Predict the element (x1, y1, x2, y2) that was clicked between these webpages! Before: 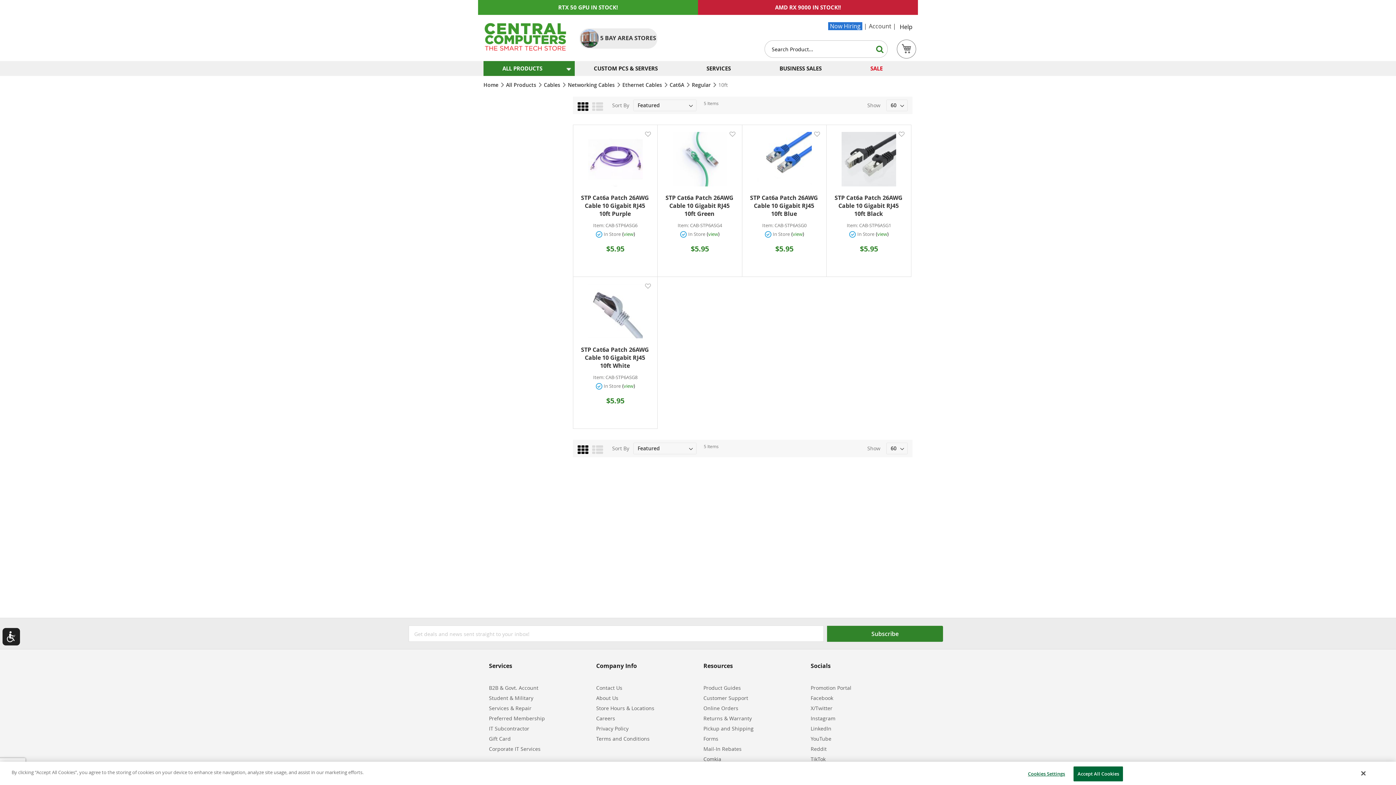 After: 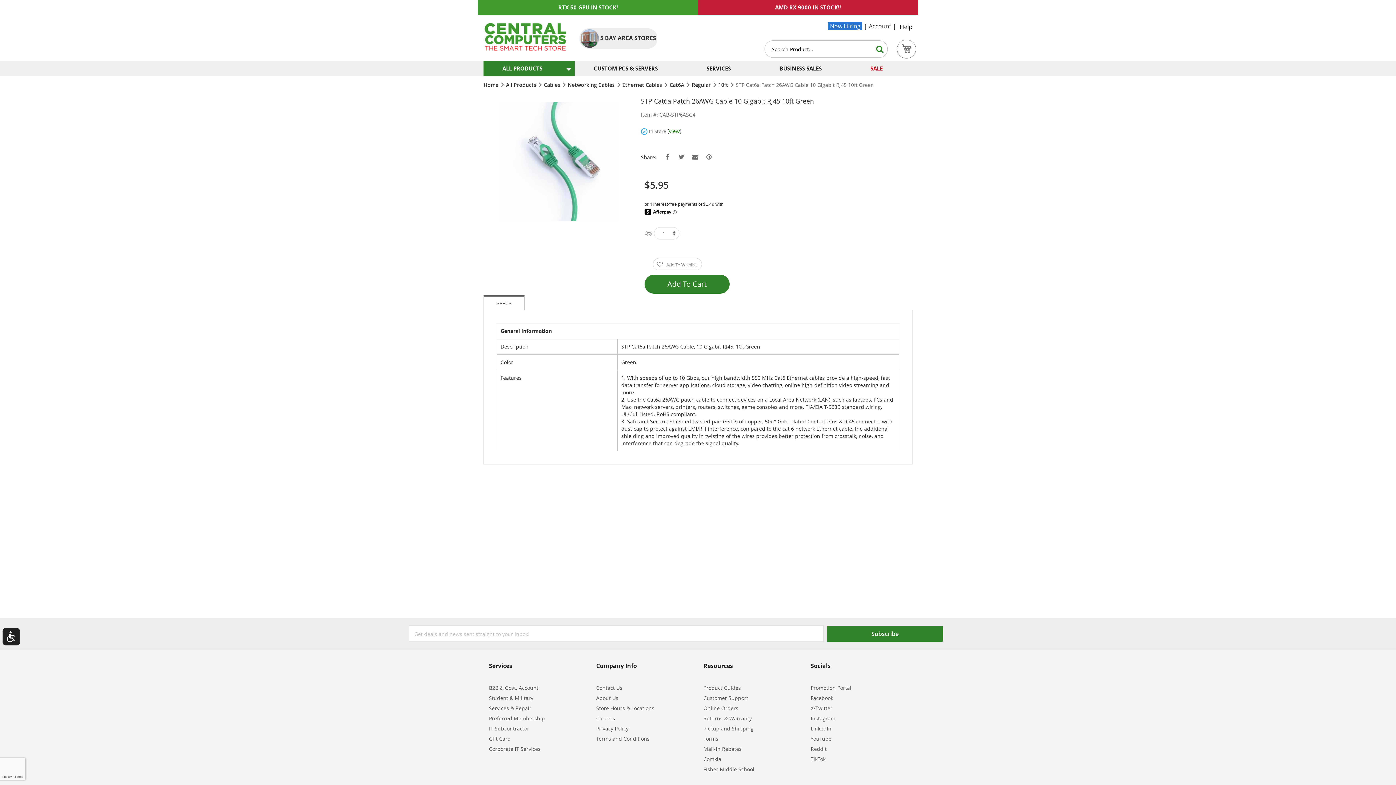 Action: bbox: (665, 126, 734, 192)